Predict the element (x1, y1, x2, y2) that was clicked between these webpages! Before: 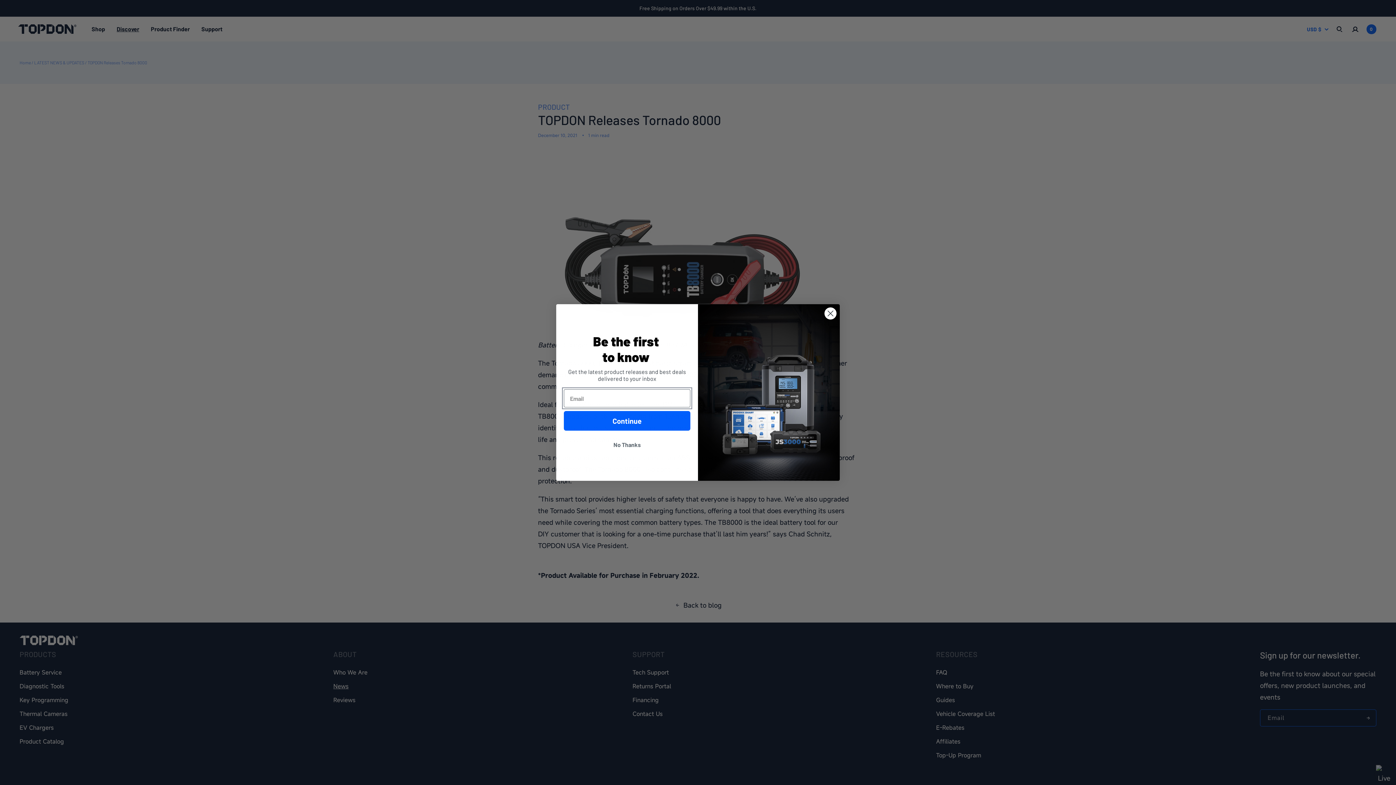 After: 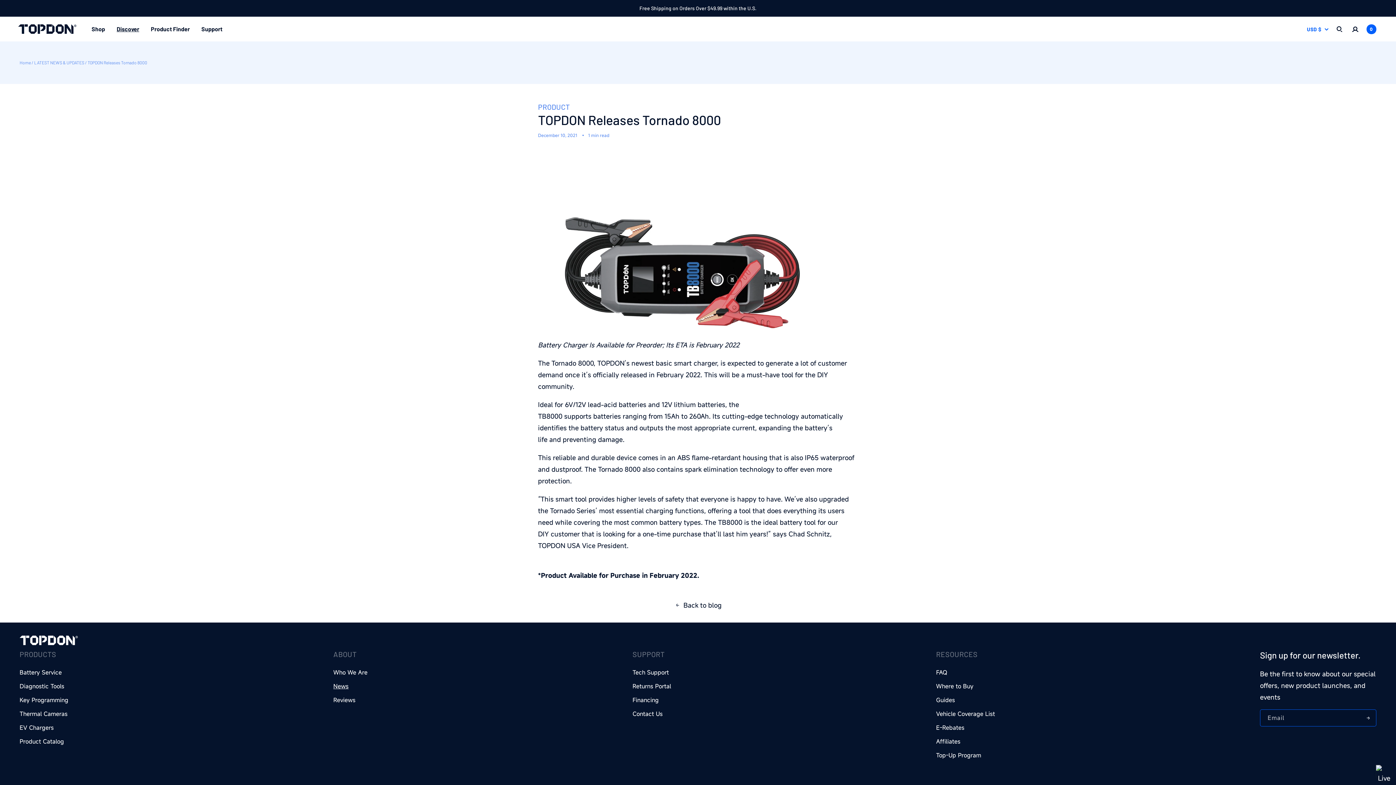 Action: bbox: (564, 438, 690, 452) label: No Thanks